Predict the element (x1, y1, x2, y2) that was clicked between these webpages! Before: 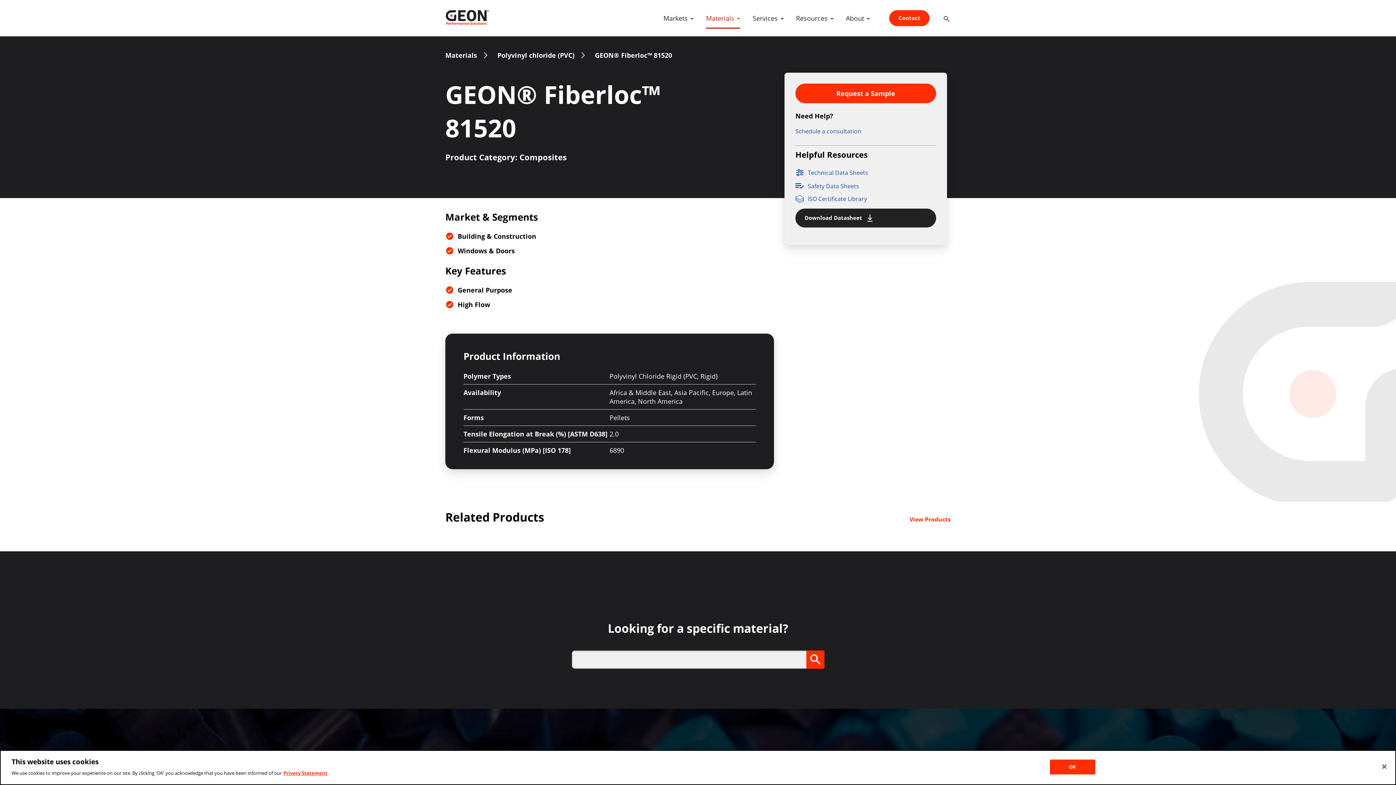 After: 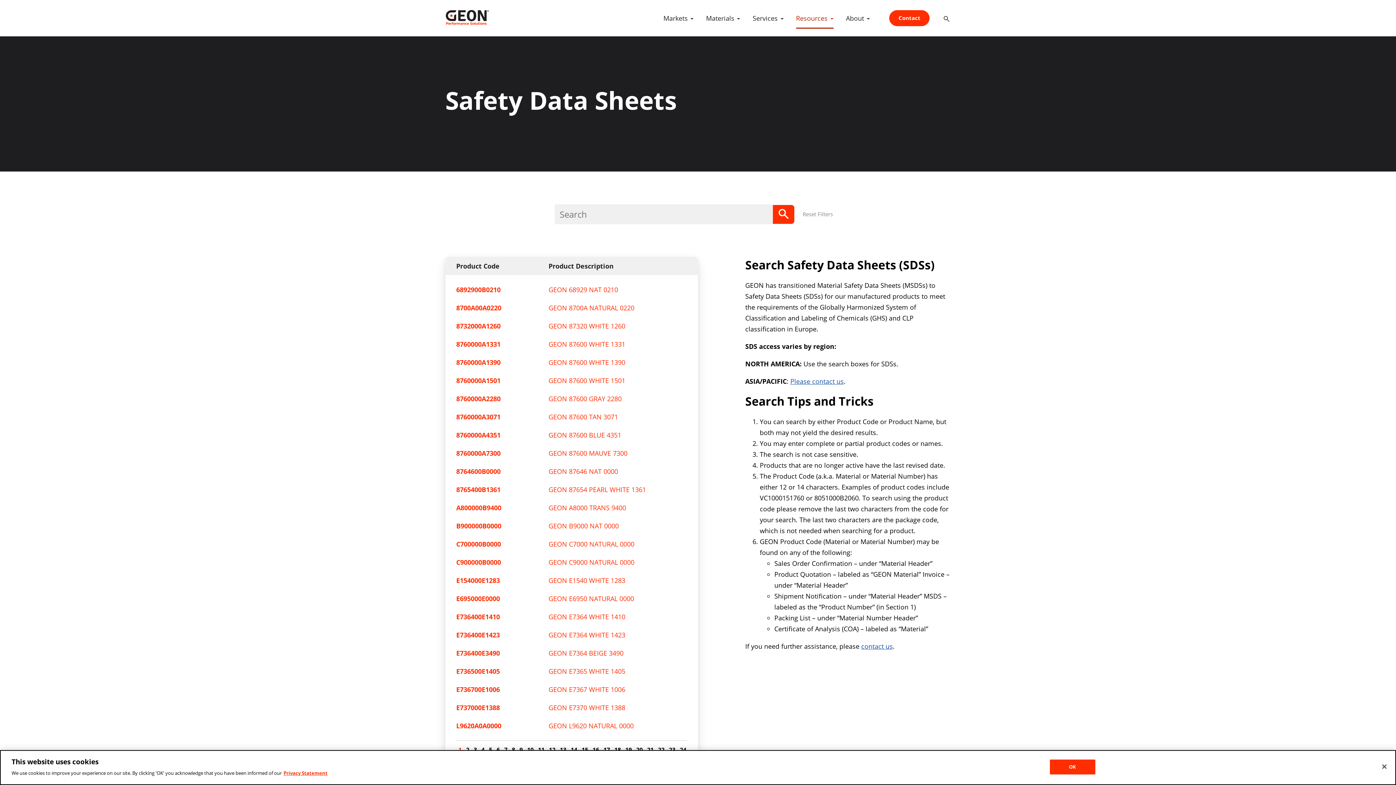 Action: bbox: (795, 182, 936, 189) label: Safety Data Sheets